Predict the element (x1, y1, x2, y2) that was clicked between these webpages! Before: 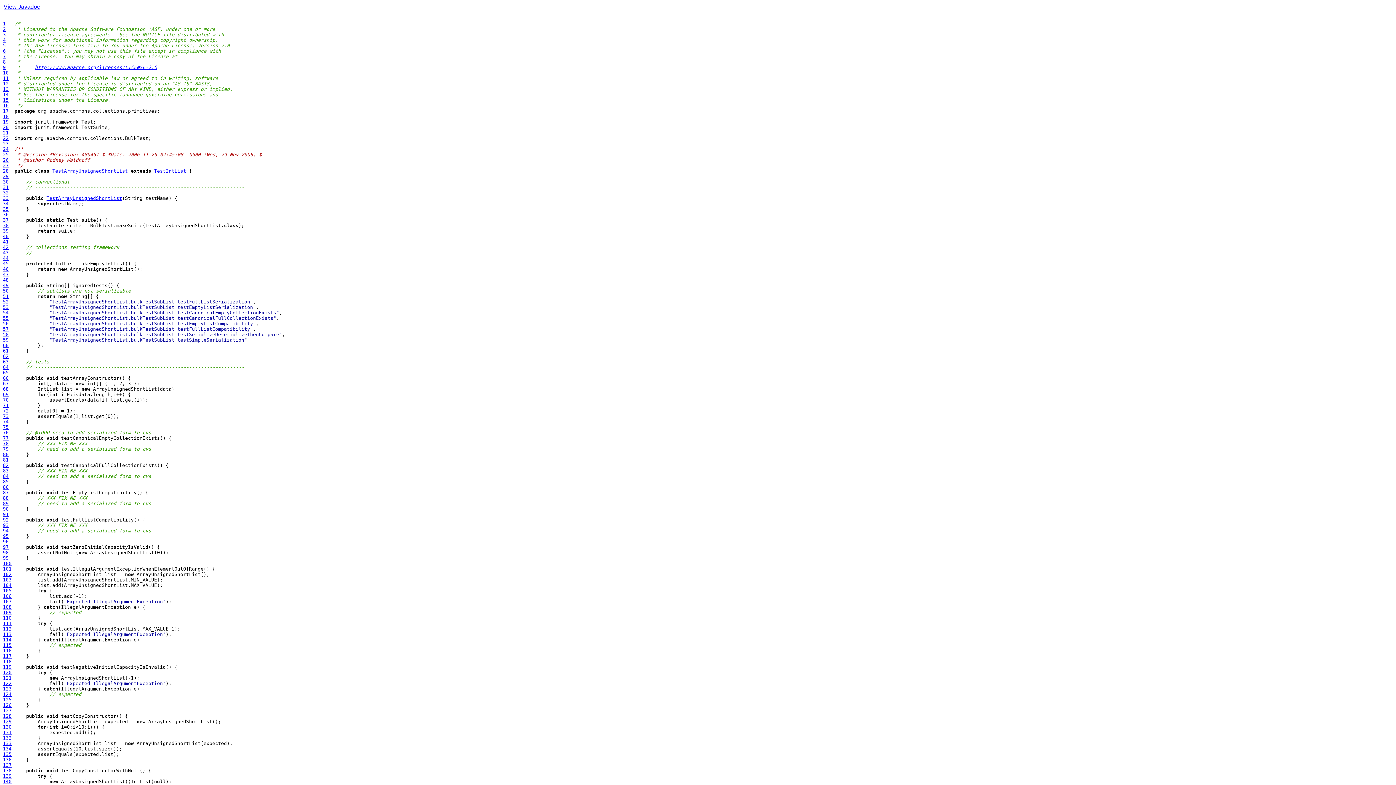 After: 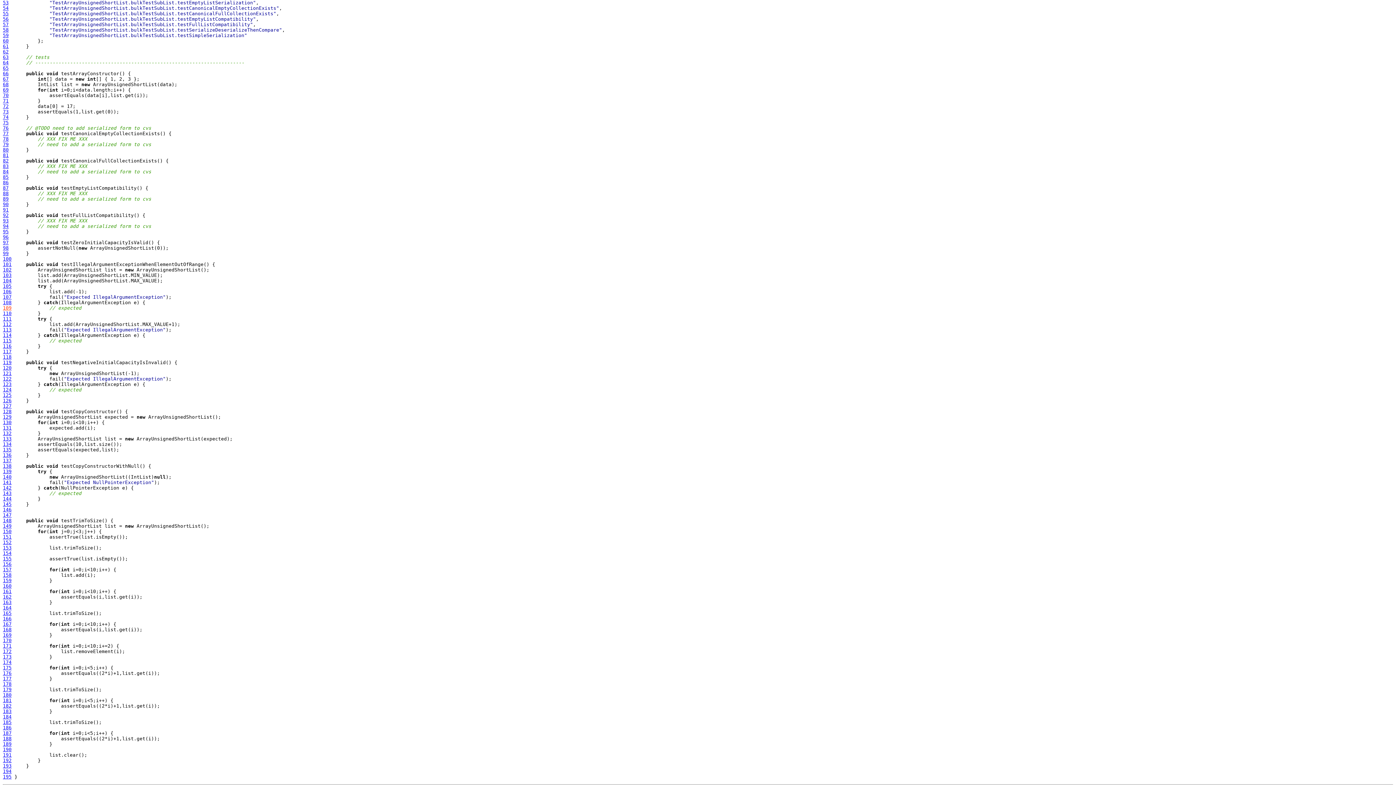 Action: label: 53 bbox: (2, 304, 8, 310)